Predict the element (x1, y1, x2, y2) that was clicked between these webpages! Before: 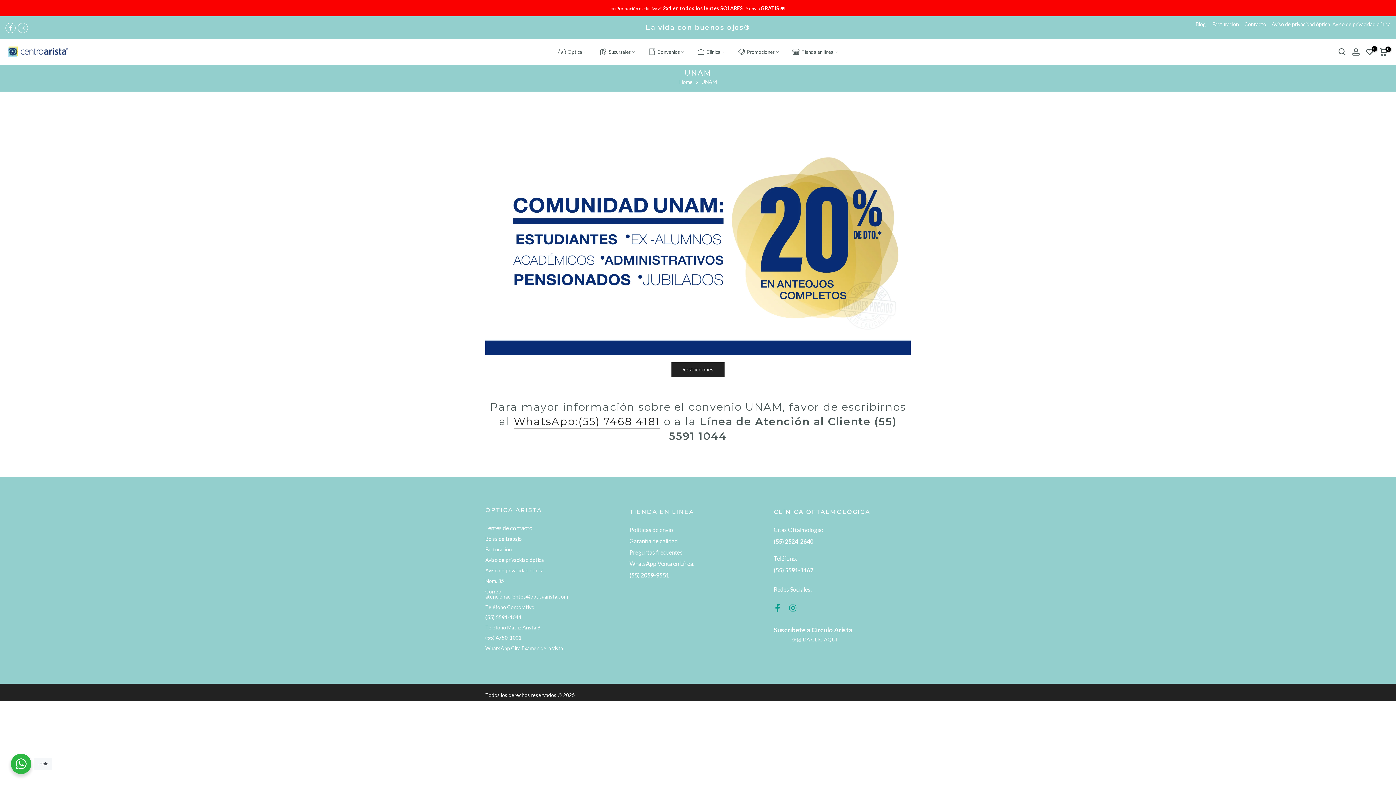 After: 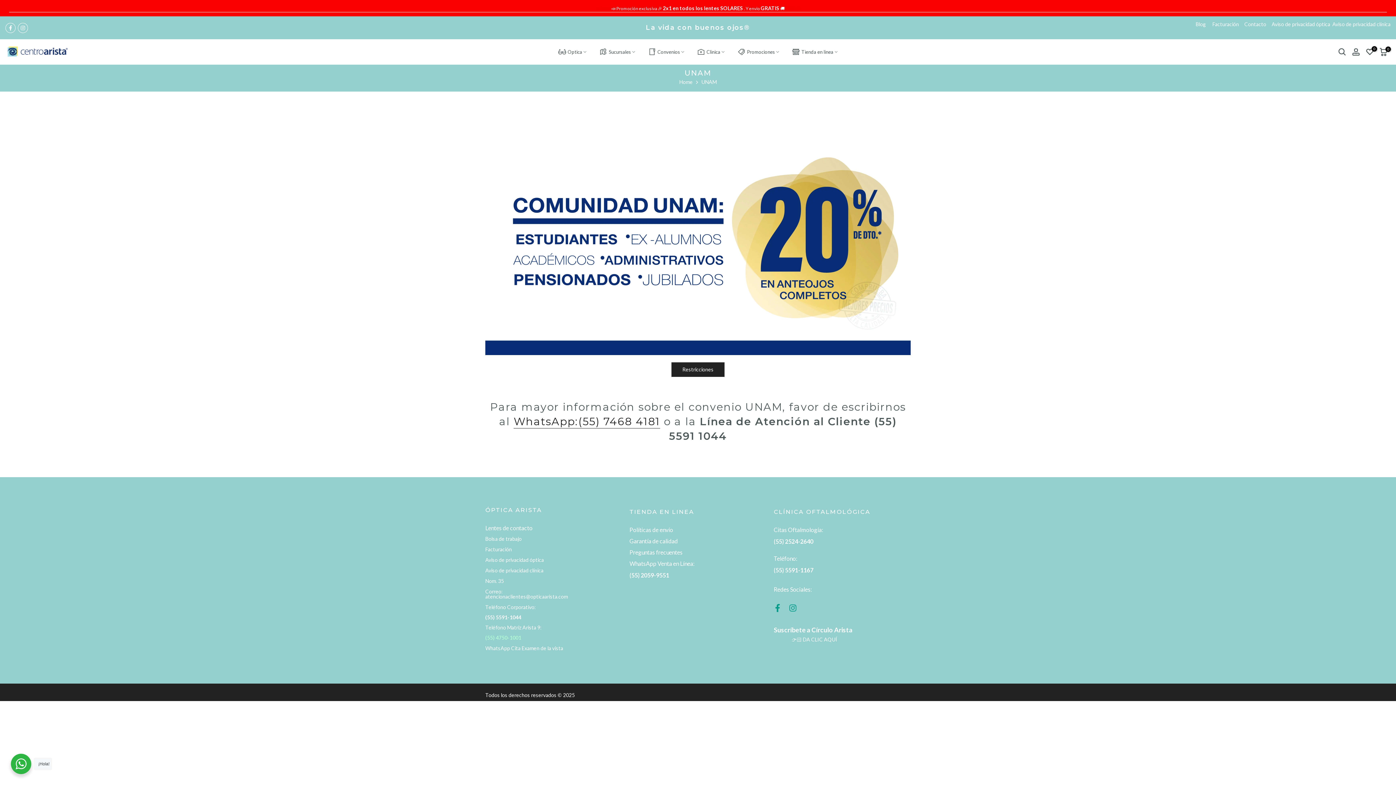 Action: bbox: (485, 634, 521, 641) label: (55) 4750-1001